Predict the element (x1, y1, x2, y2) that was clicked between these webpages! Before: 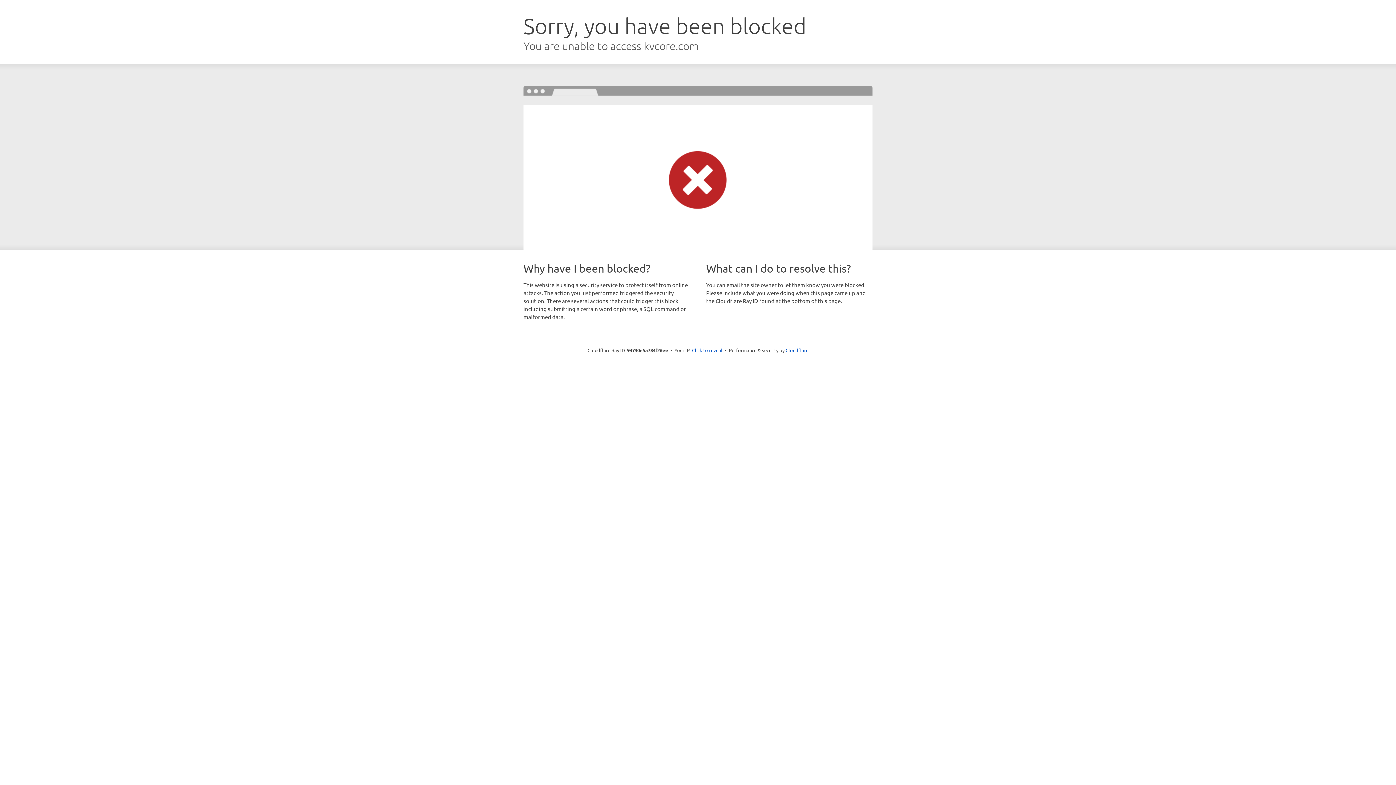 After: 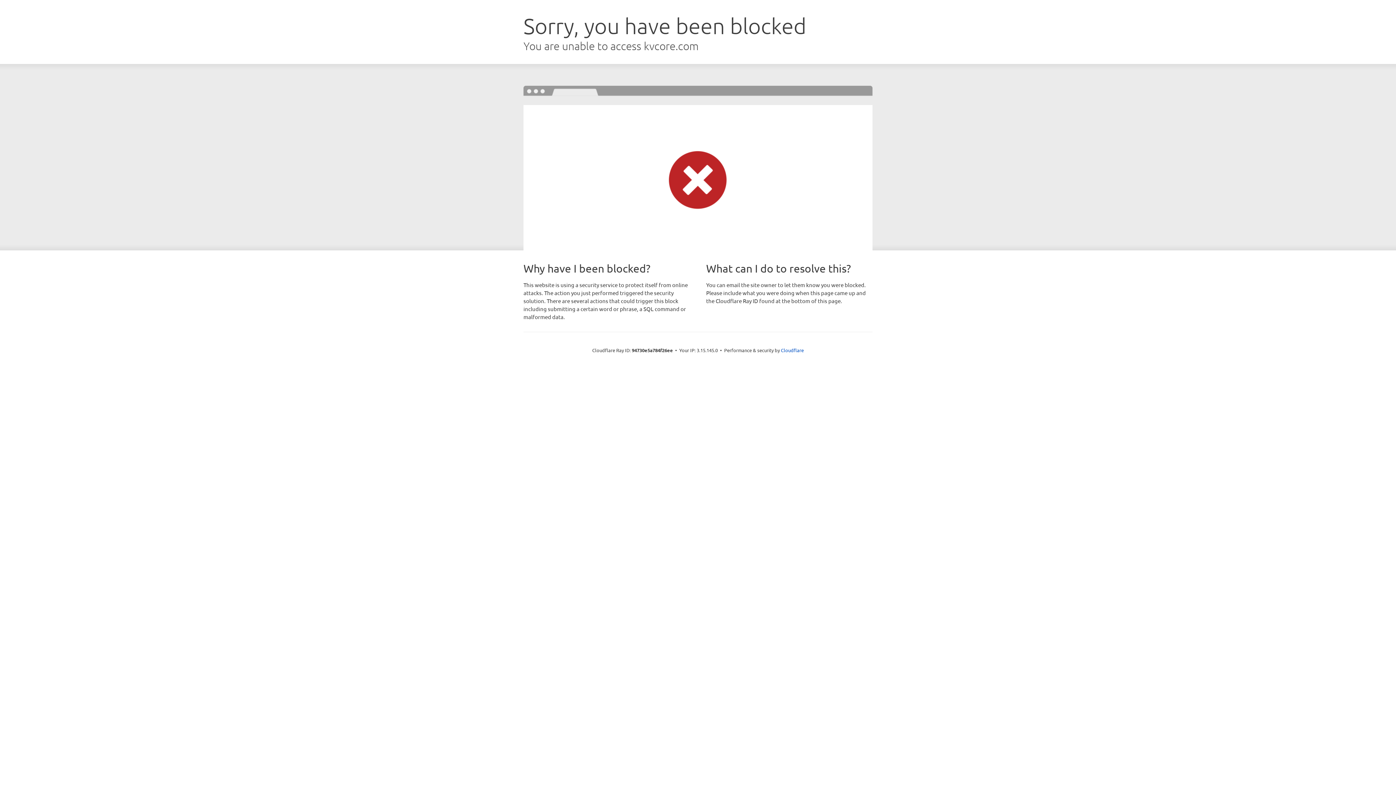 Action: label: Click to reveal bbox: (692, 346, 722, 353)